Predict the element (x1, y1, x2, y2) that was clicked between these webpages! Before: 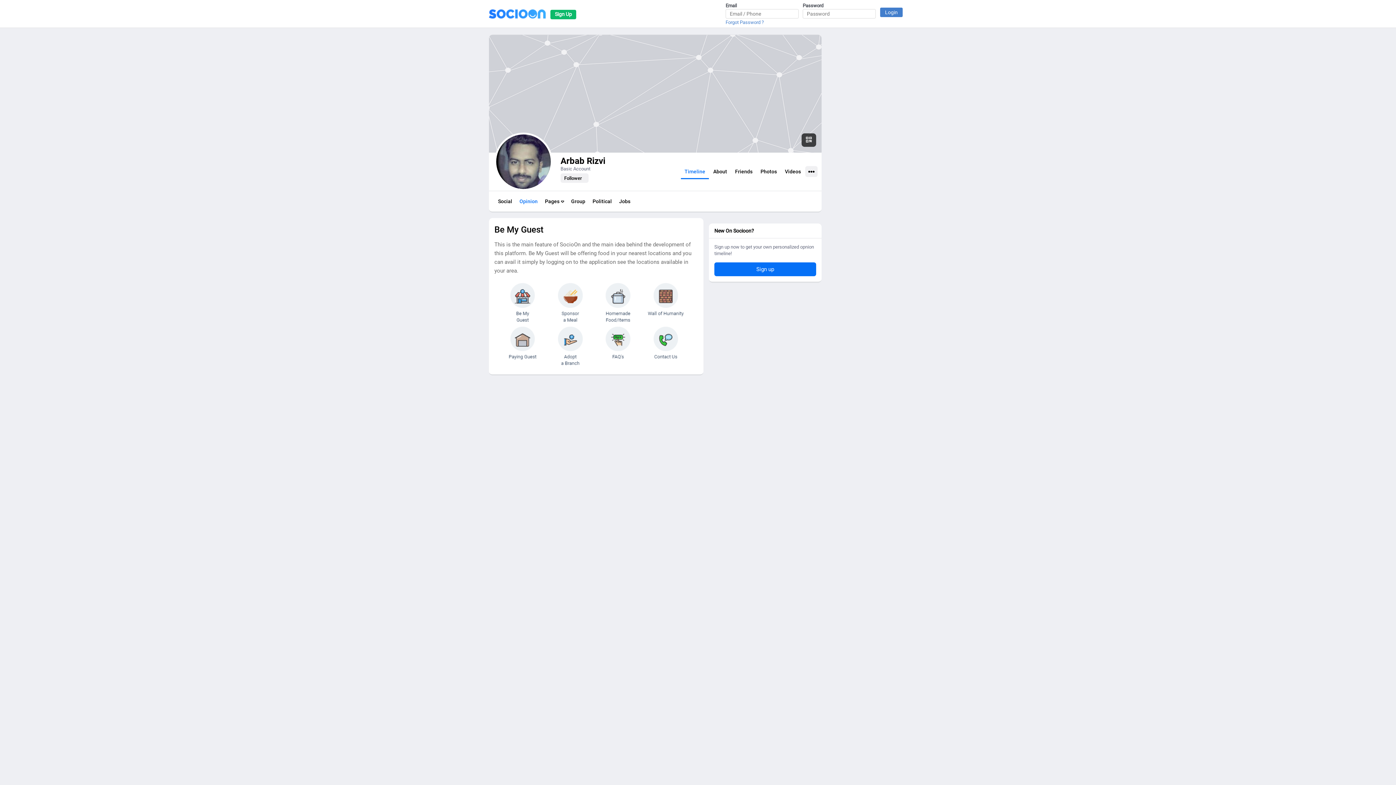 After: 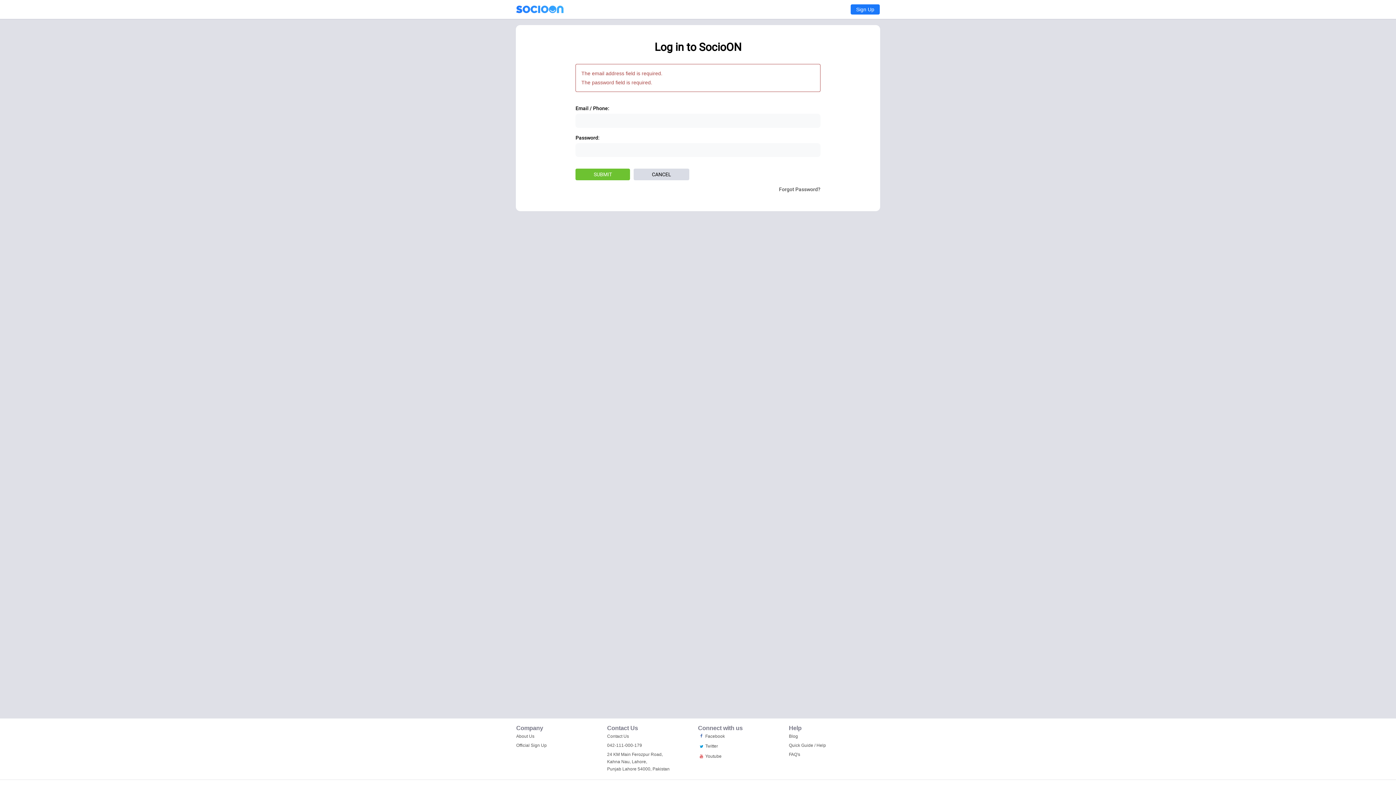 Action: label: Login bbox: (880, 7, 903, 17)